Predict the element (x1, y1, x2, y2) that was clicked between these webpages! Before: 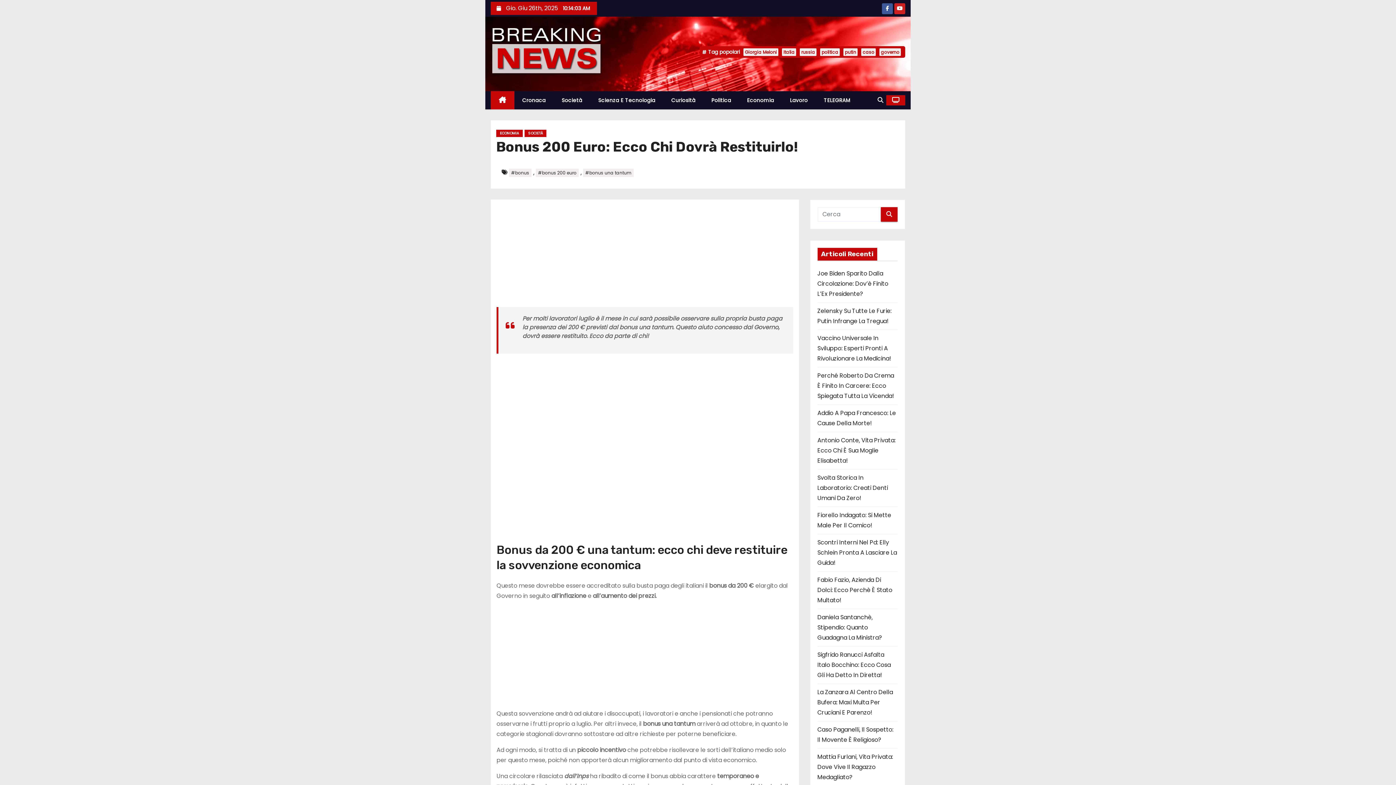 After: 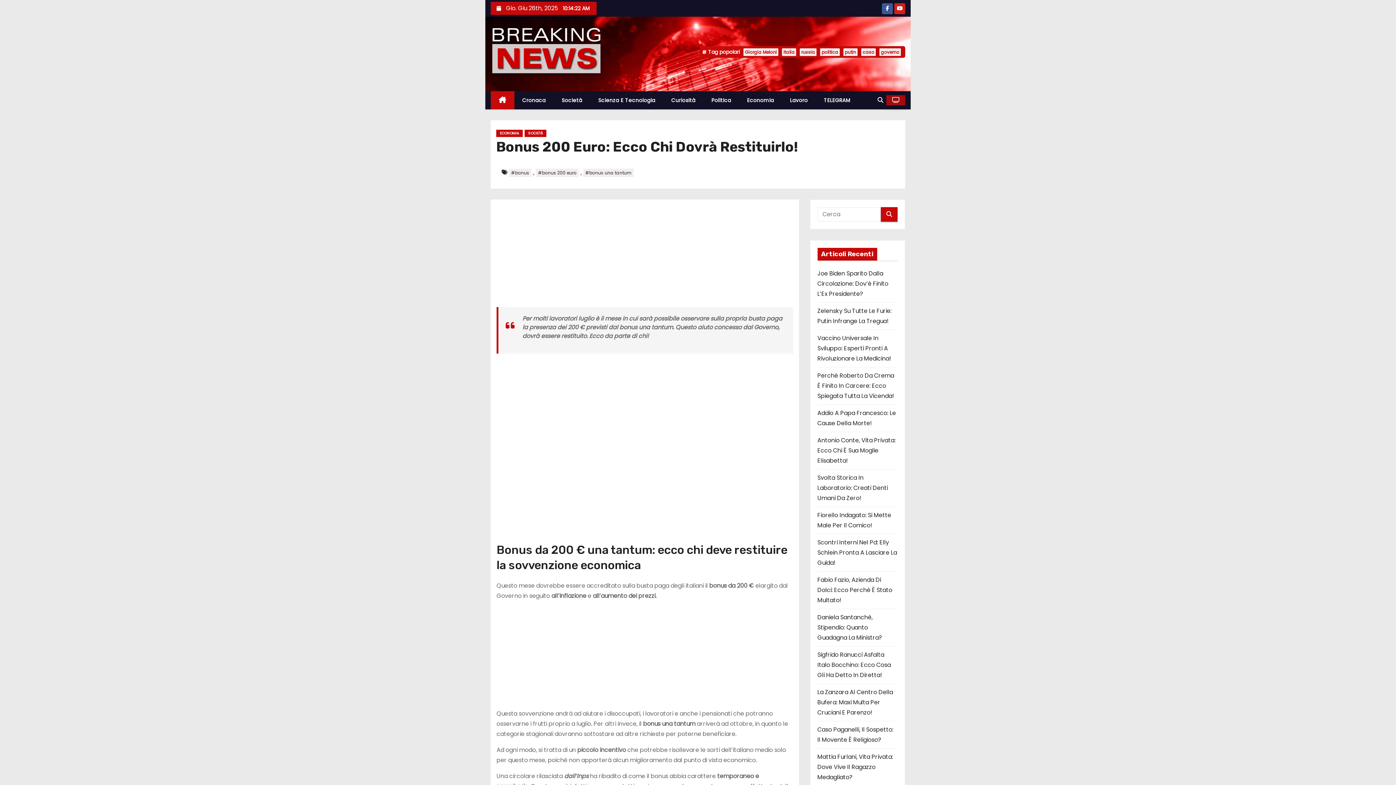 Action: bbox: (886, 95, 905, 105)